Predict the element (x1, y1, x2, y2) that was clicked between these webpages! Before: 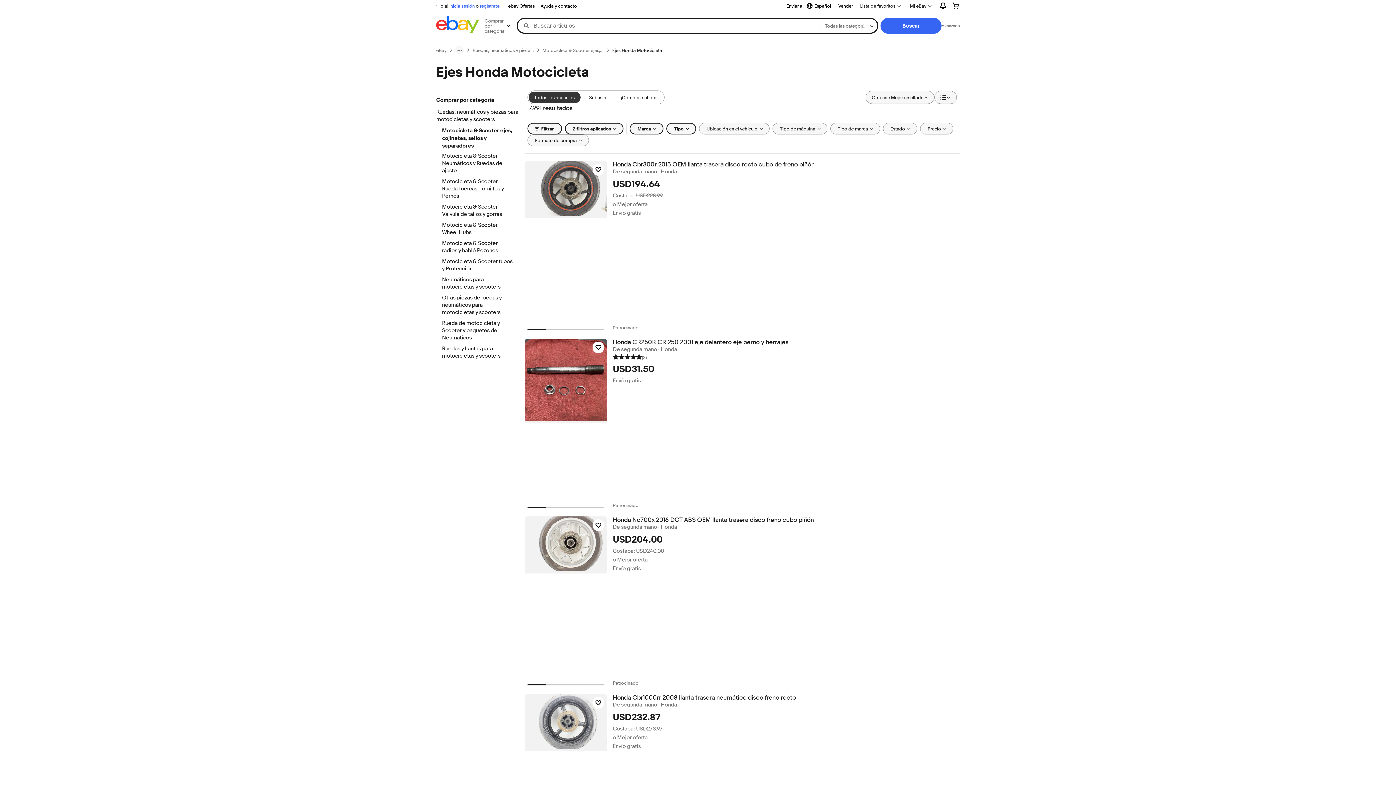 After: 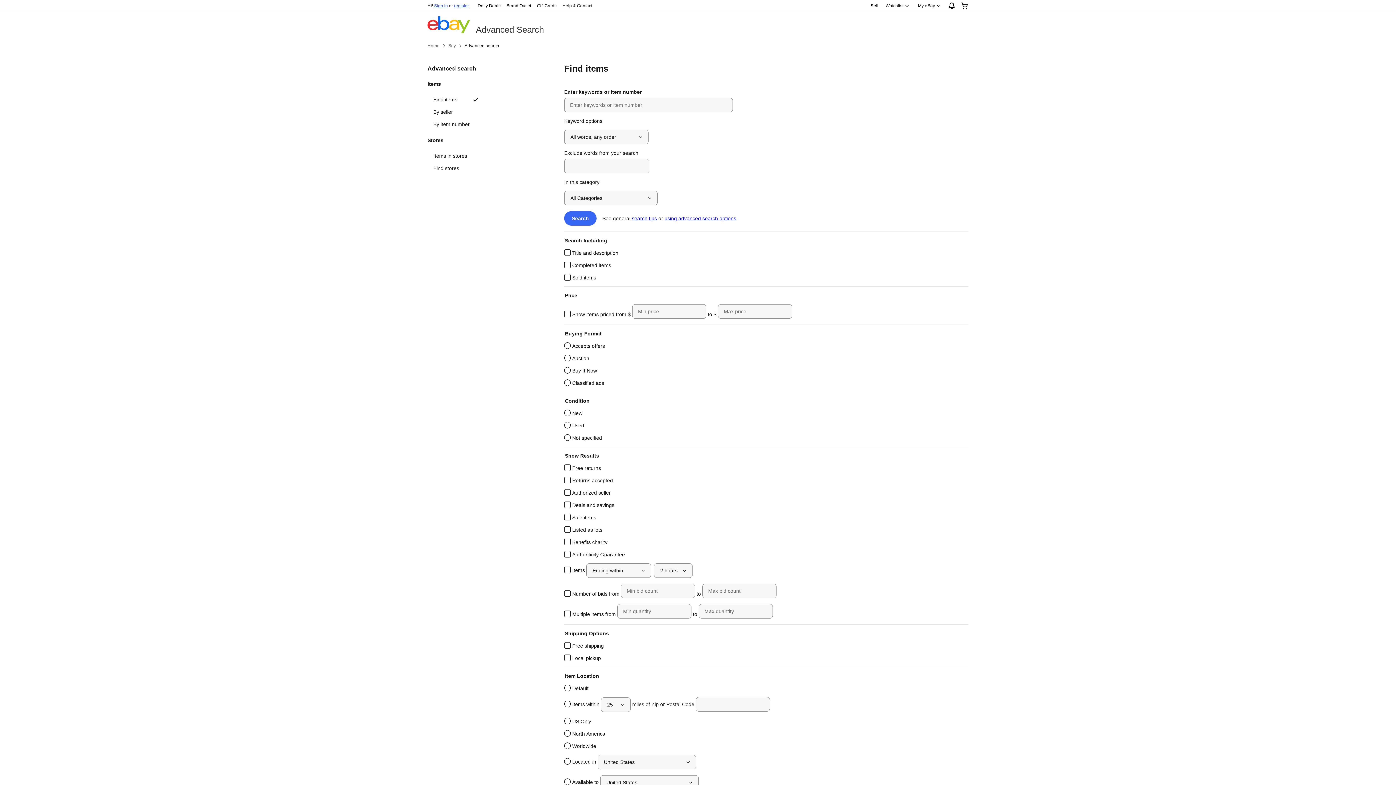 Action: bbox: (941, 22, 960, 28) label: Avanzada